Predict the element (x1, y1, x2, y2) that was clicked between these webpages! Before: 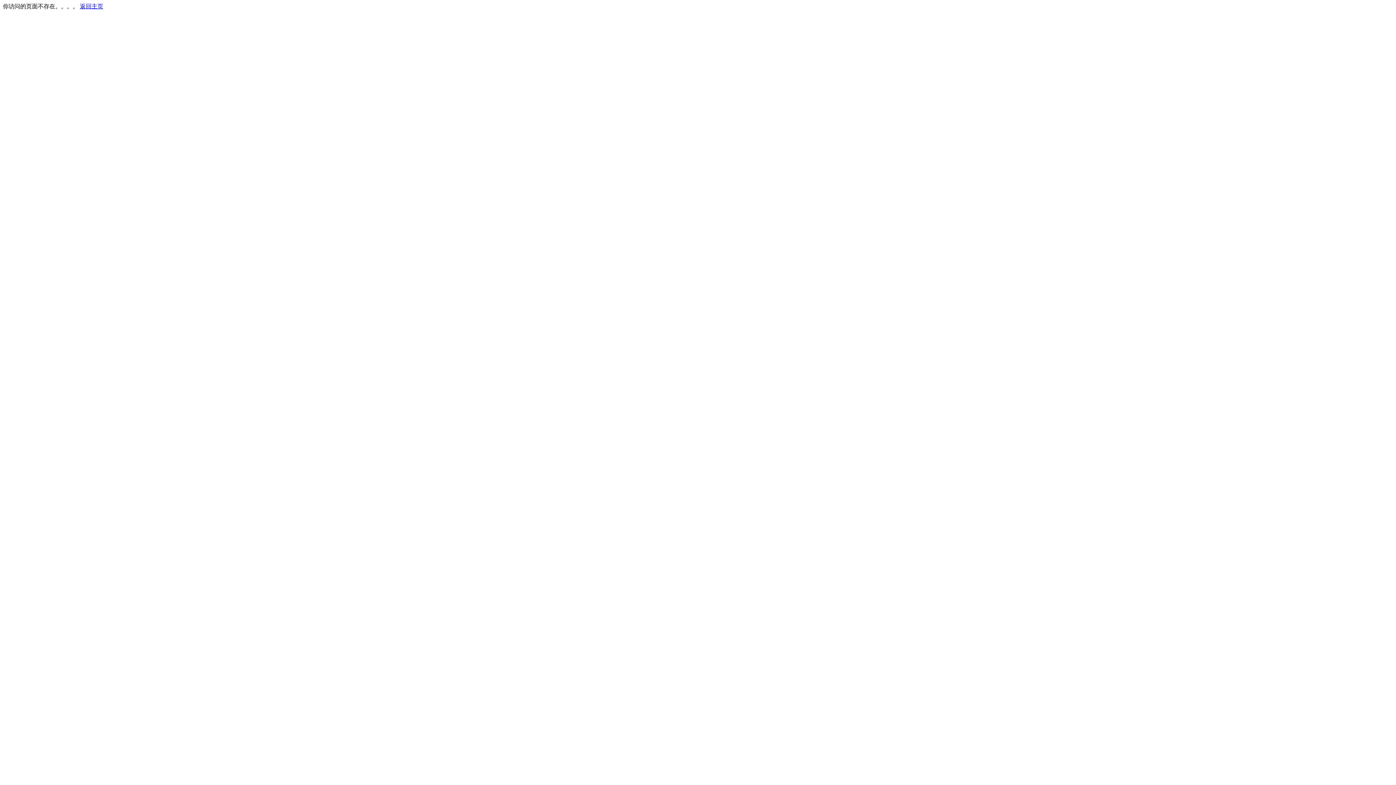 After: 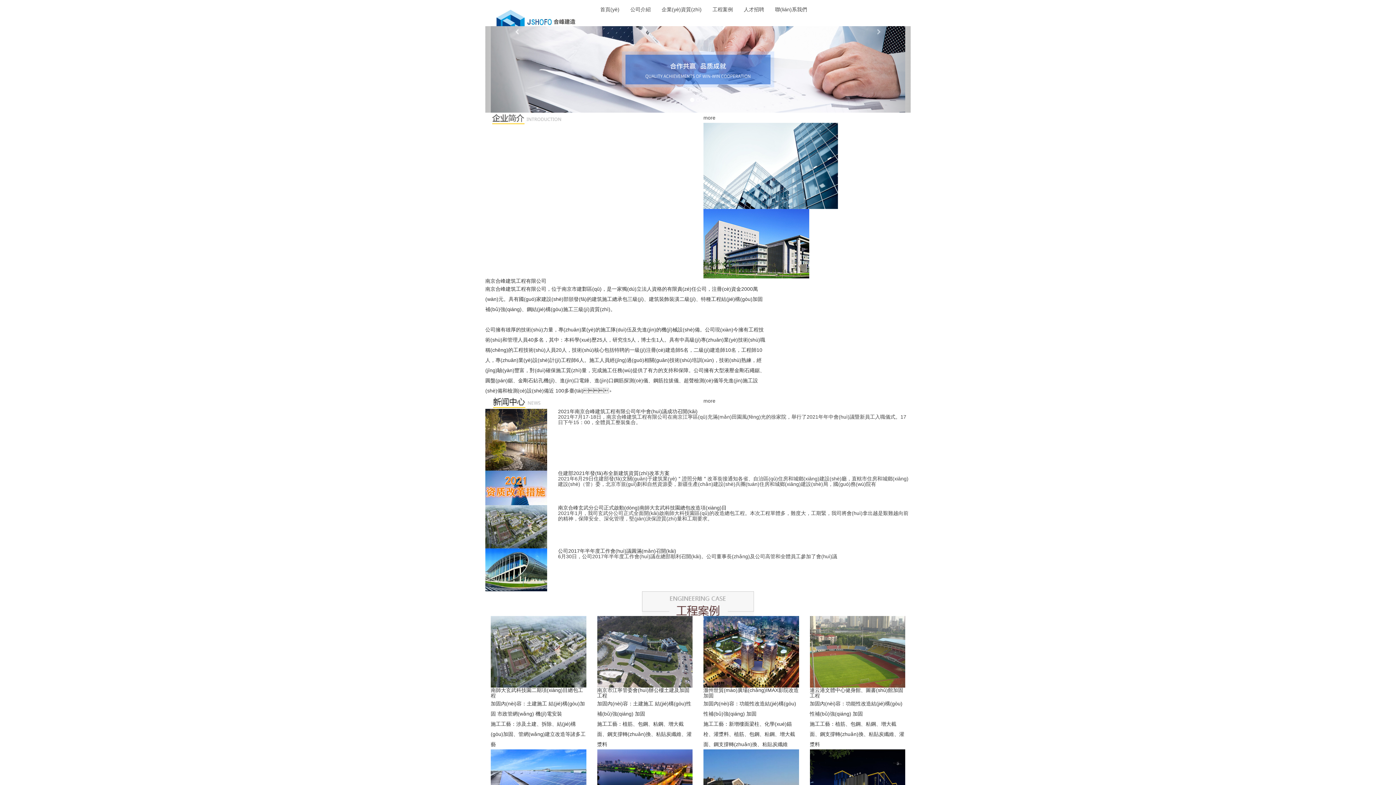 Action: label: 返回主页 bbox: (80, 3, 103, 9)